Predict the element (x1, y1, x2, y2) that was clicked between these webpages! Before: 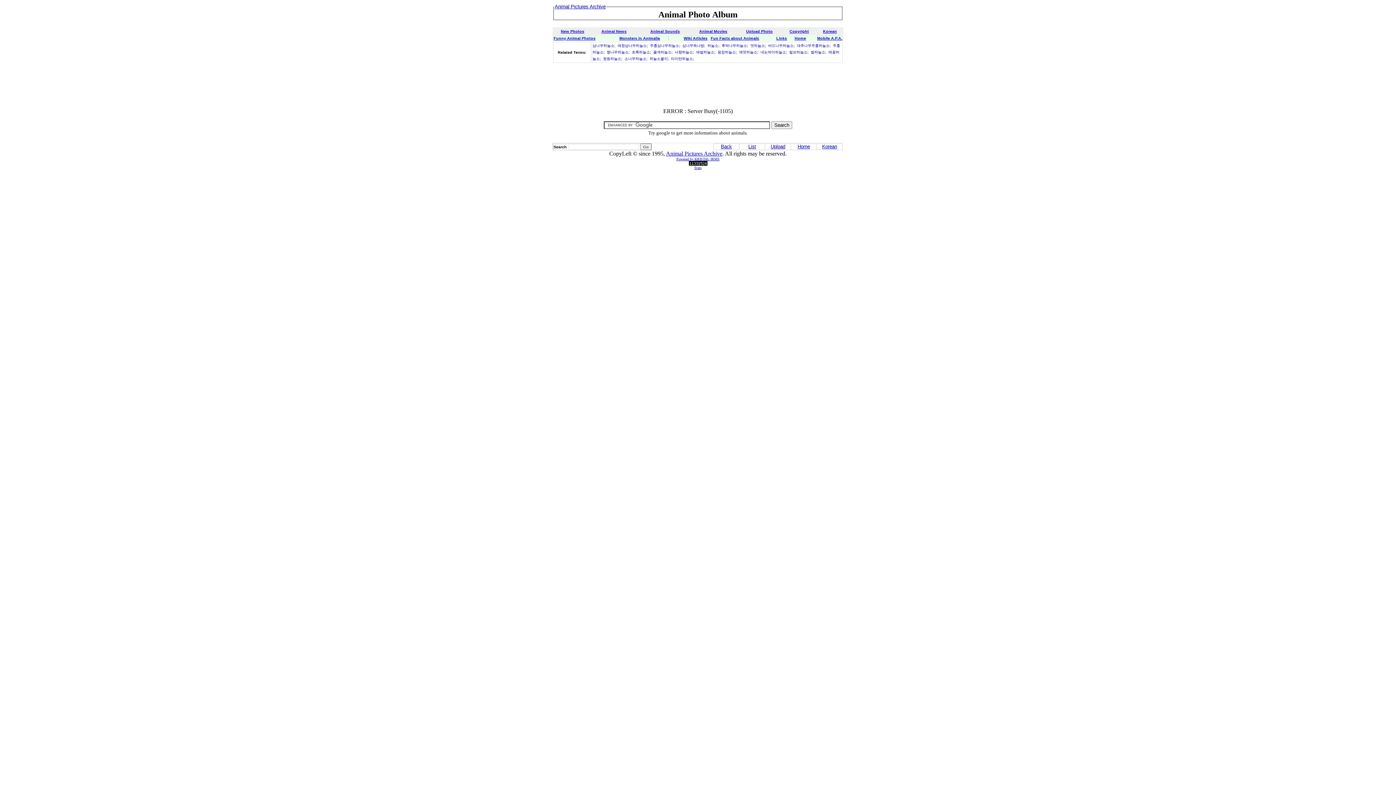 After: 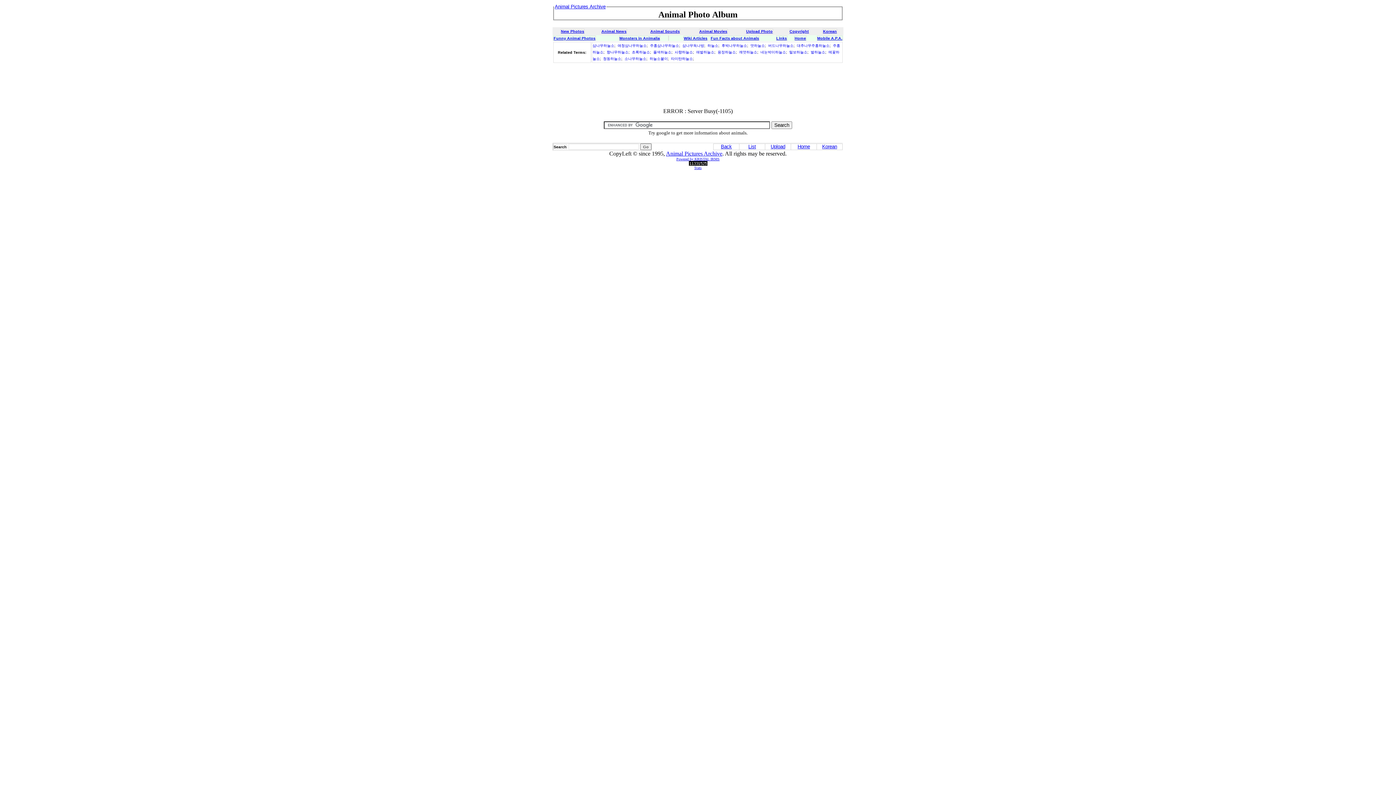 Action: bbox: (592, 42, 614, 48) label: 삼나무하늘소